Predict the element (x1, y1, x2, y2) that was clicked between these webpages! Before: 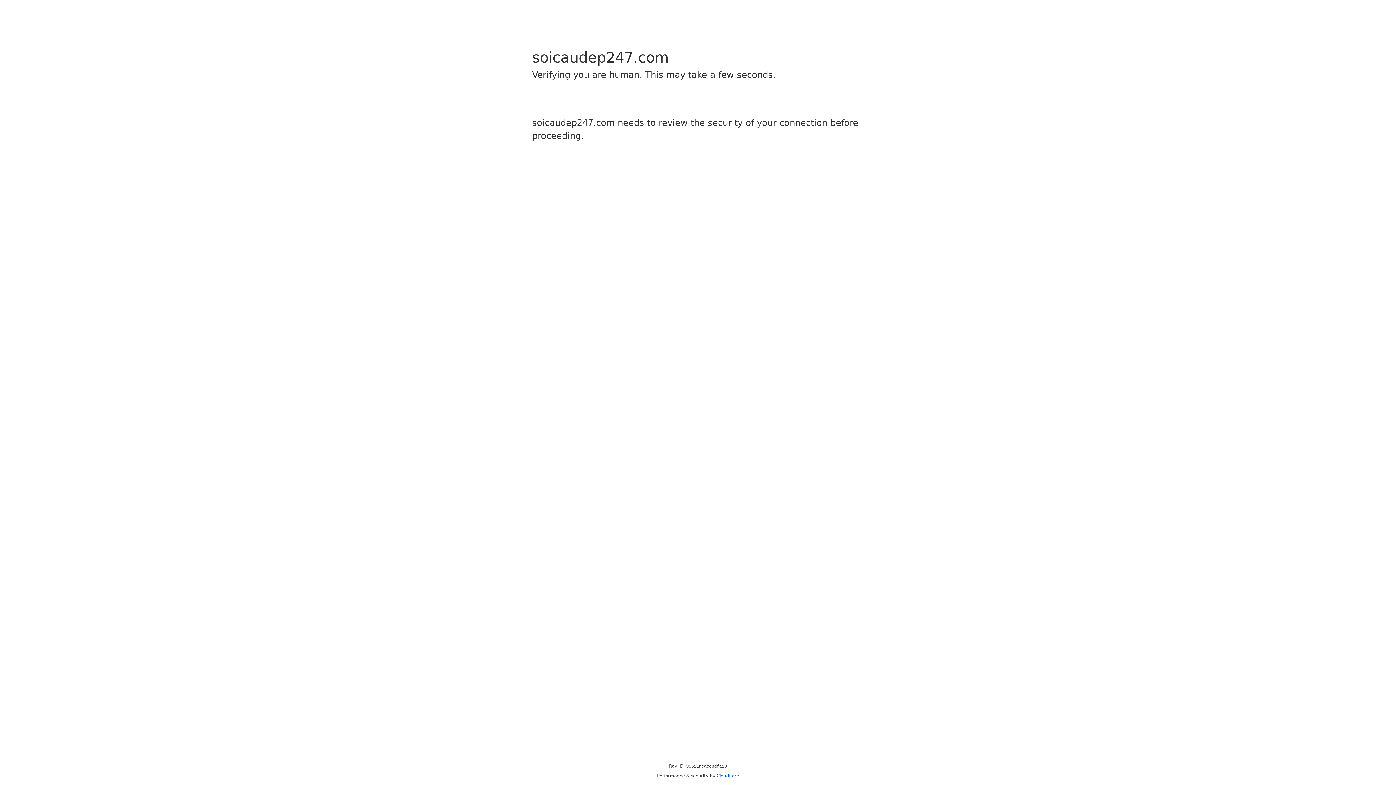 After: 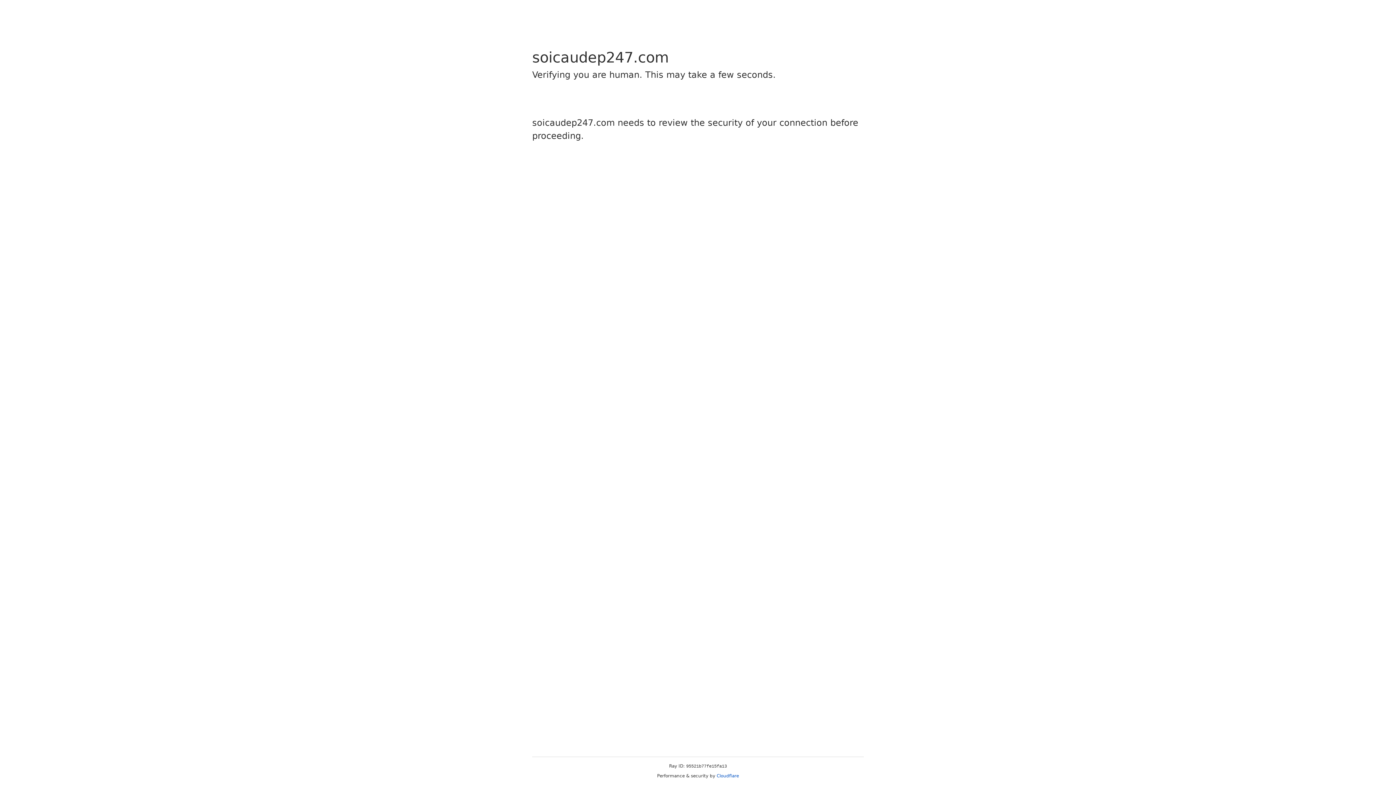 Action: bbox: (716, 773, 739, 778) label: Cloudflare